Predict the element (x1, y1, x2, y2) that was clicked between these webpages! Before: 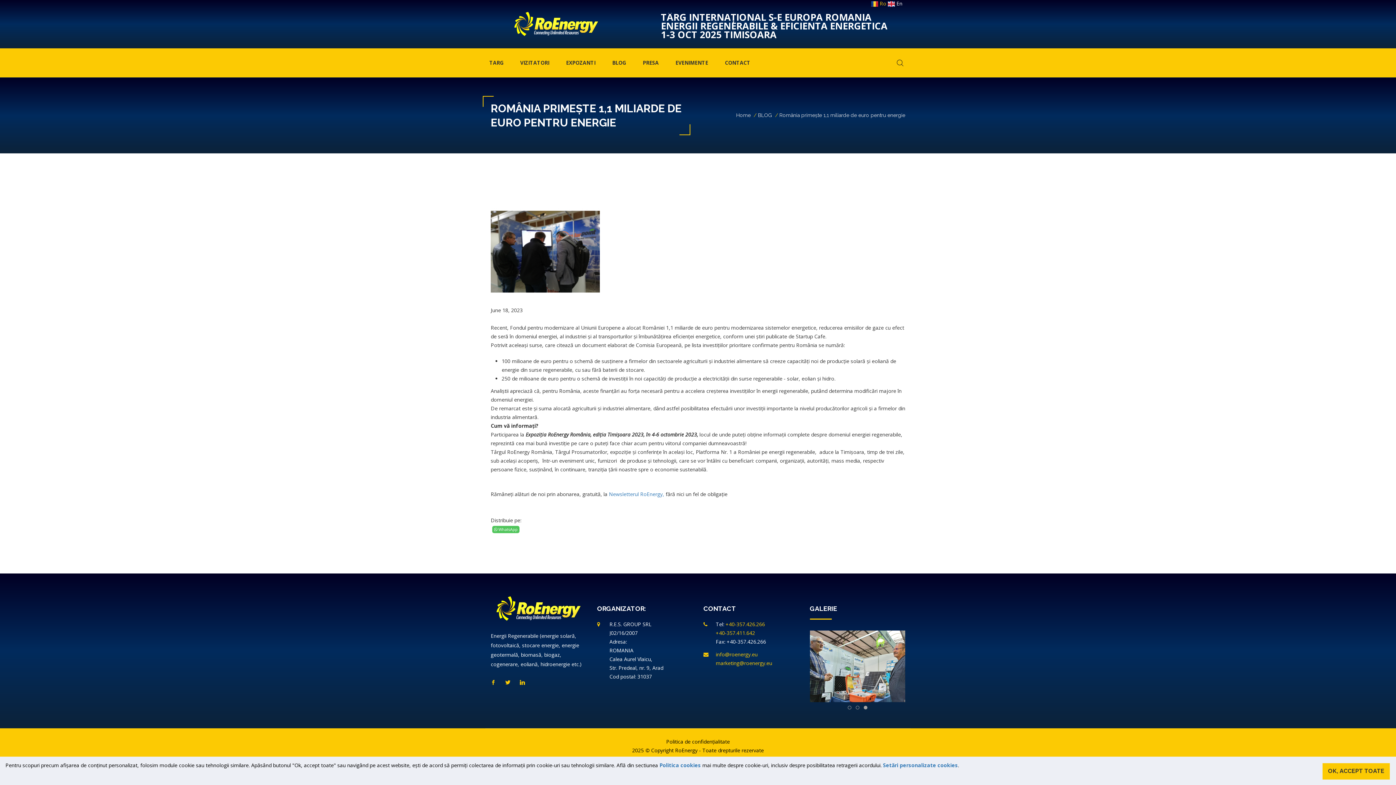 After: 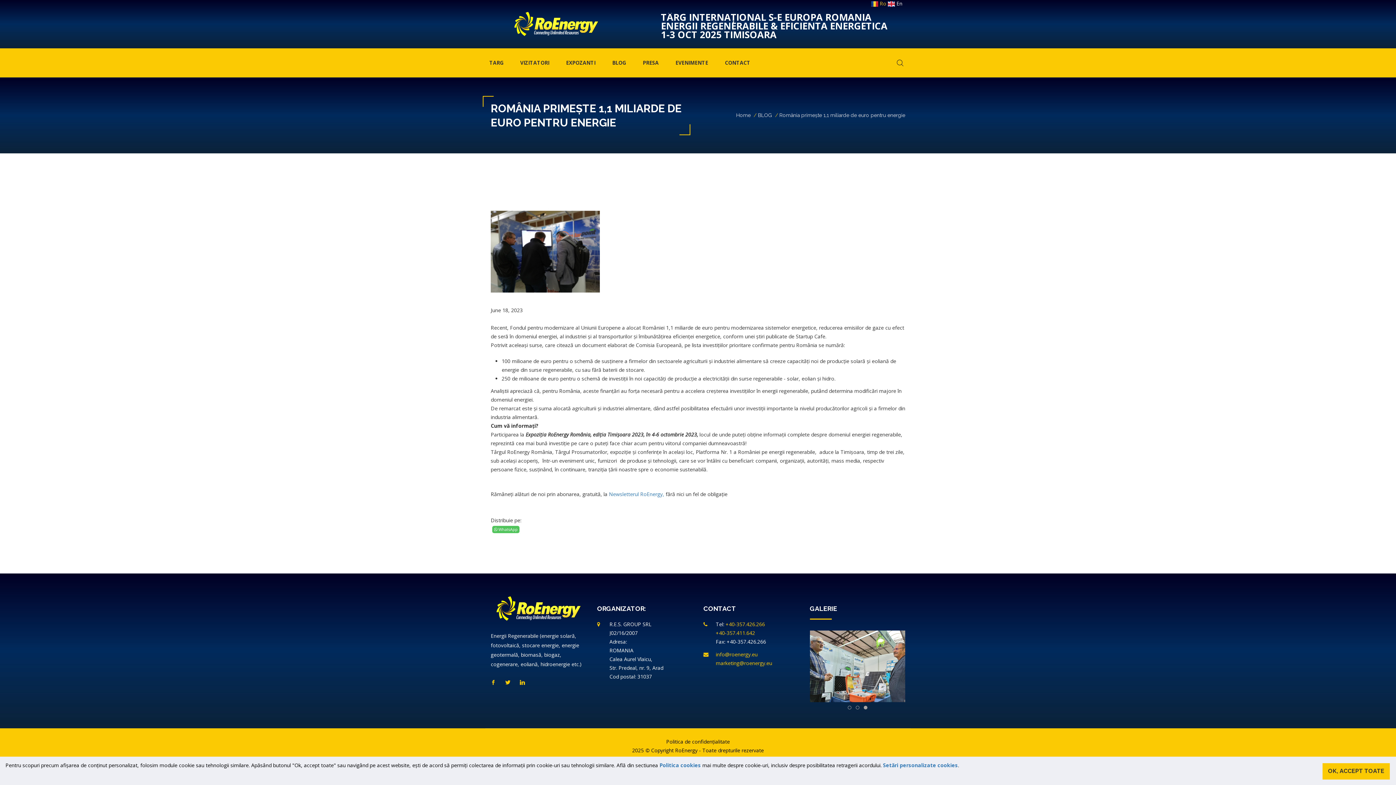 Action: bbox: (492, 526, 519, 533) label:  WhatsApp